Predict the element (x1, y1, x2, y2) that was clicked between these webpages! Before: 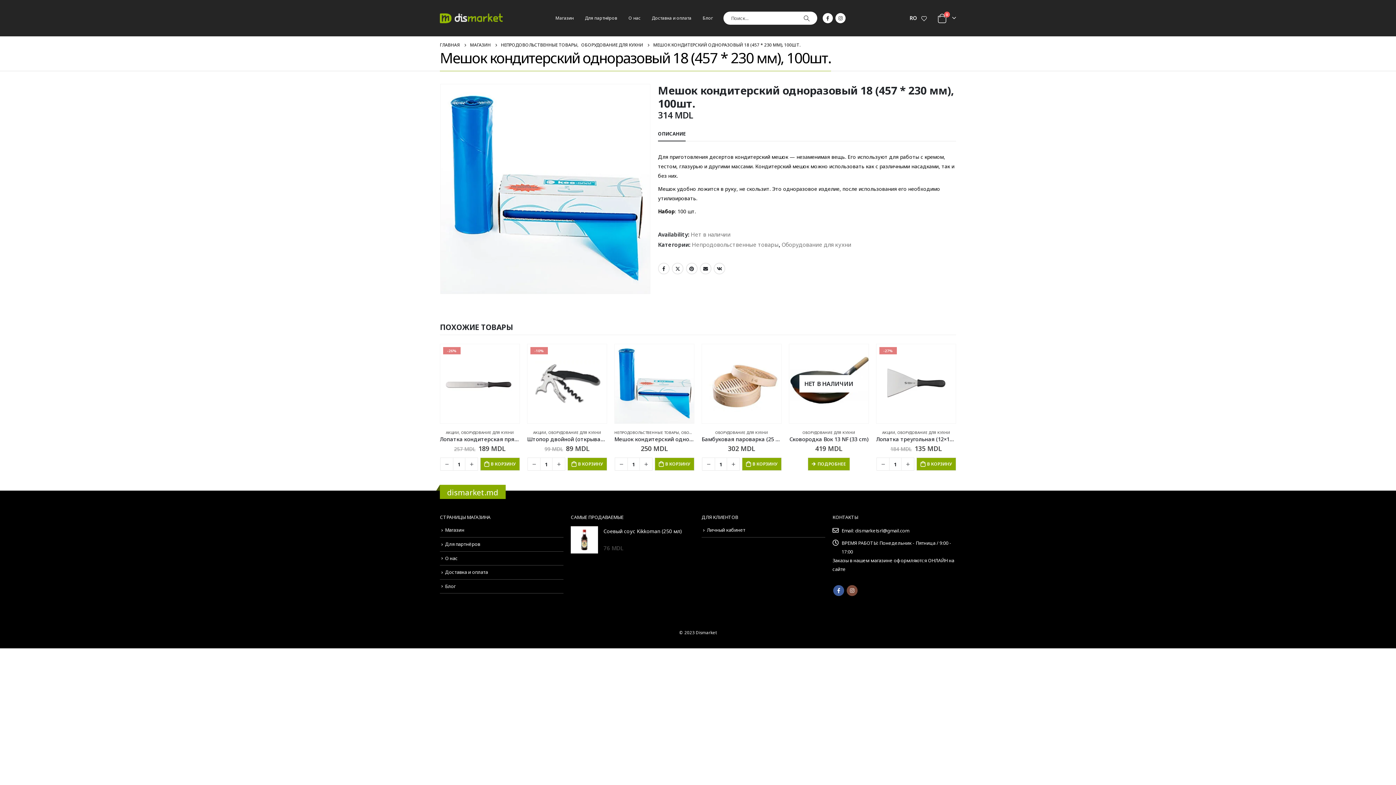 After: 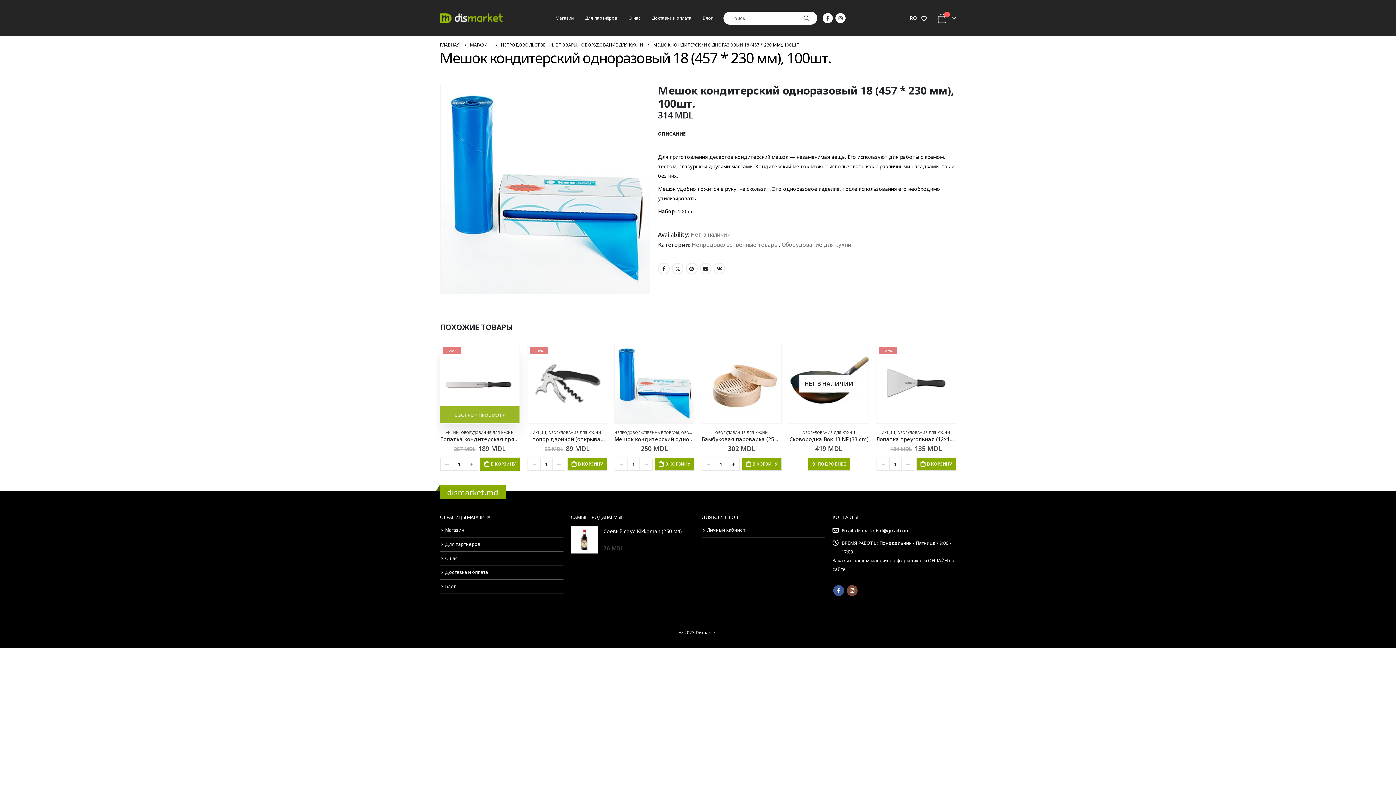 Action: label: Добавить в корзину “Лопатка кондитерская прямая (30 см)” bbox: (480, 457, 520, 470)